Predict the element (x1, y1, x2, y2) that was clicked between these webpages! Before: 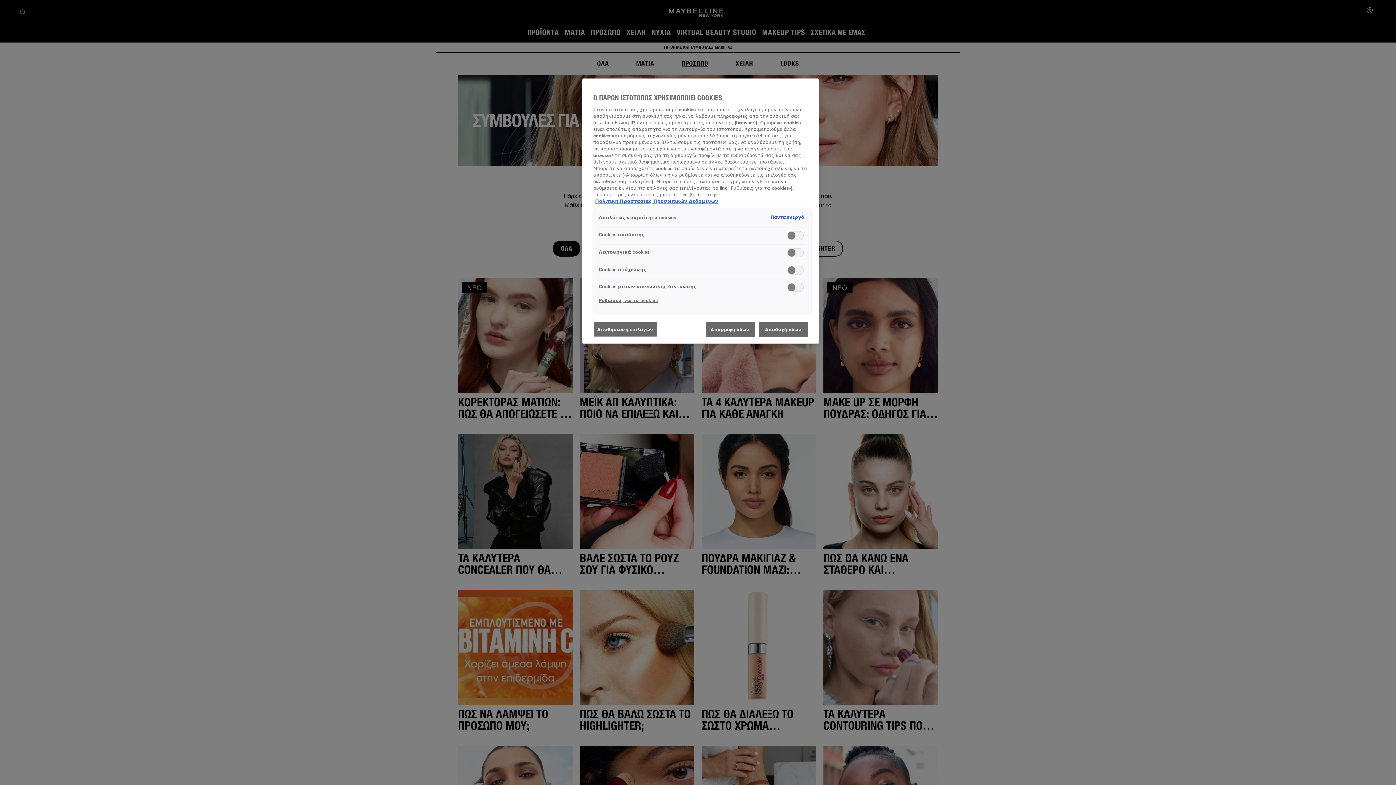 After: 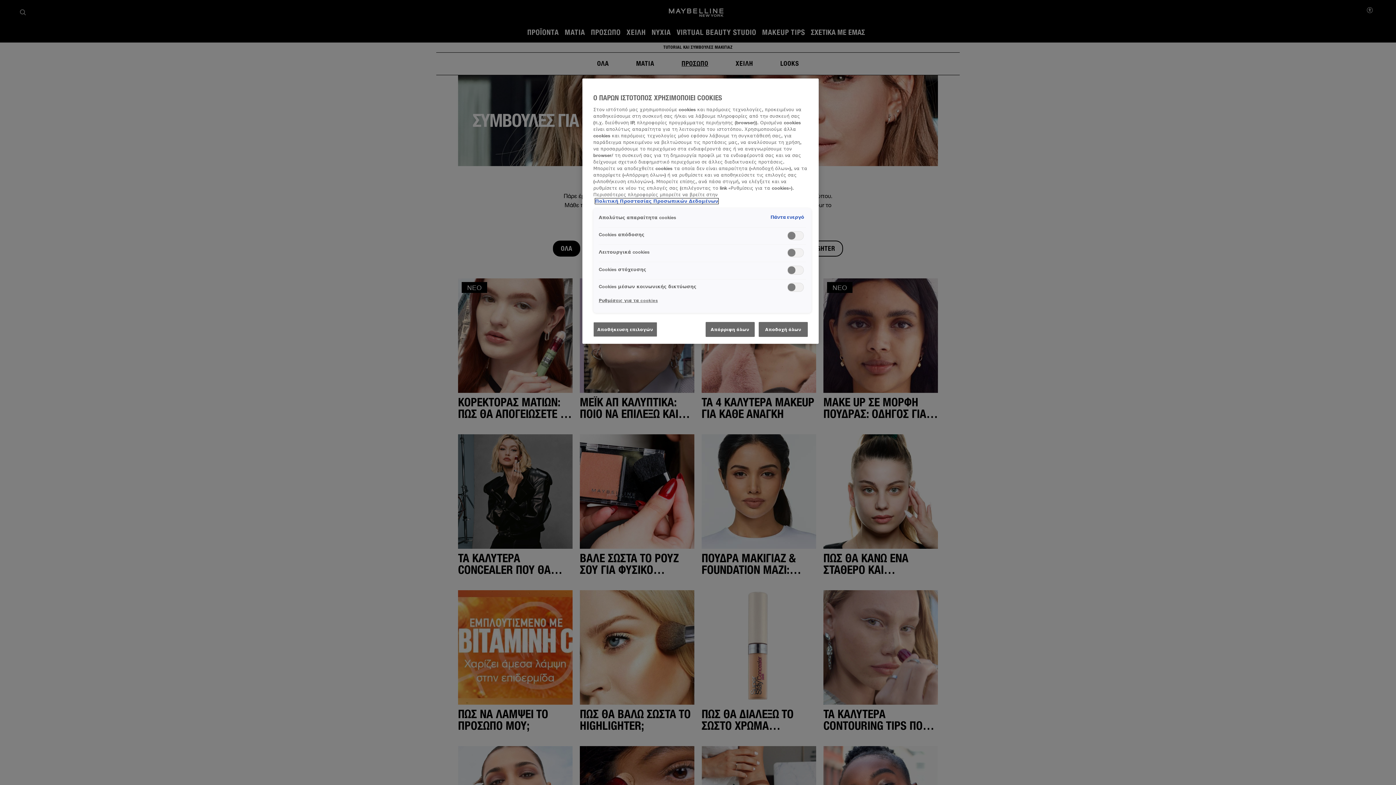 Action: label: Περισσότερες πληροφορίες σχετικά με το απόρρητό σας, ανοίγει σε νέα καρτέλα bbox: (595, 198, 718, 204)